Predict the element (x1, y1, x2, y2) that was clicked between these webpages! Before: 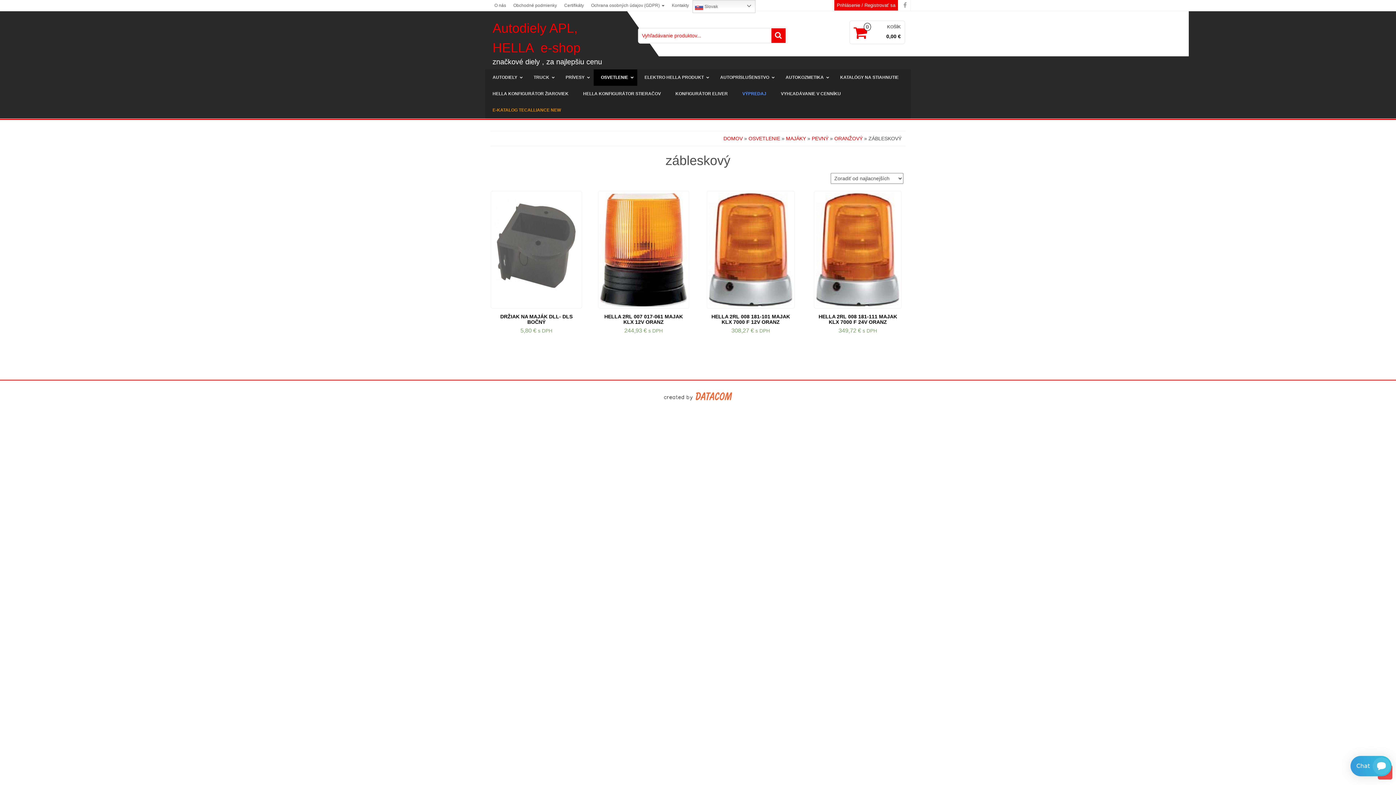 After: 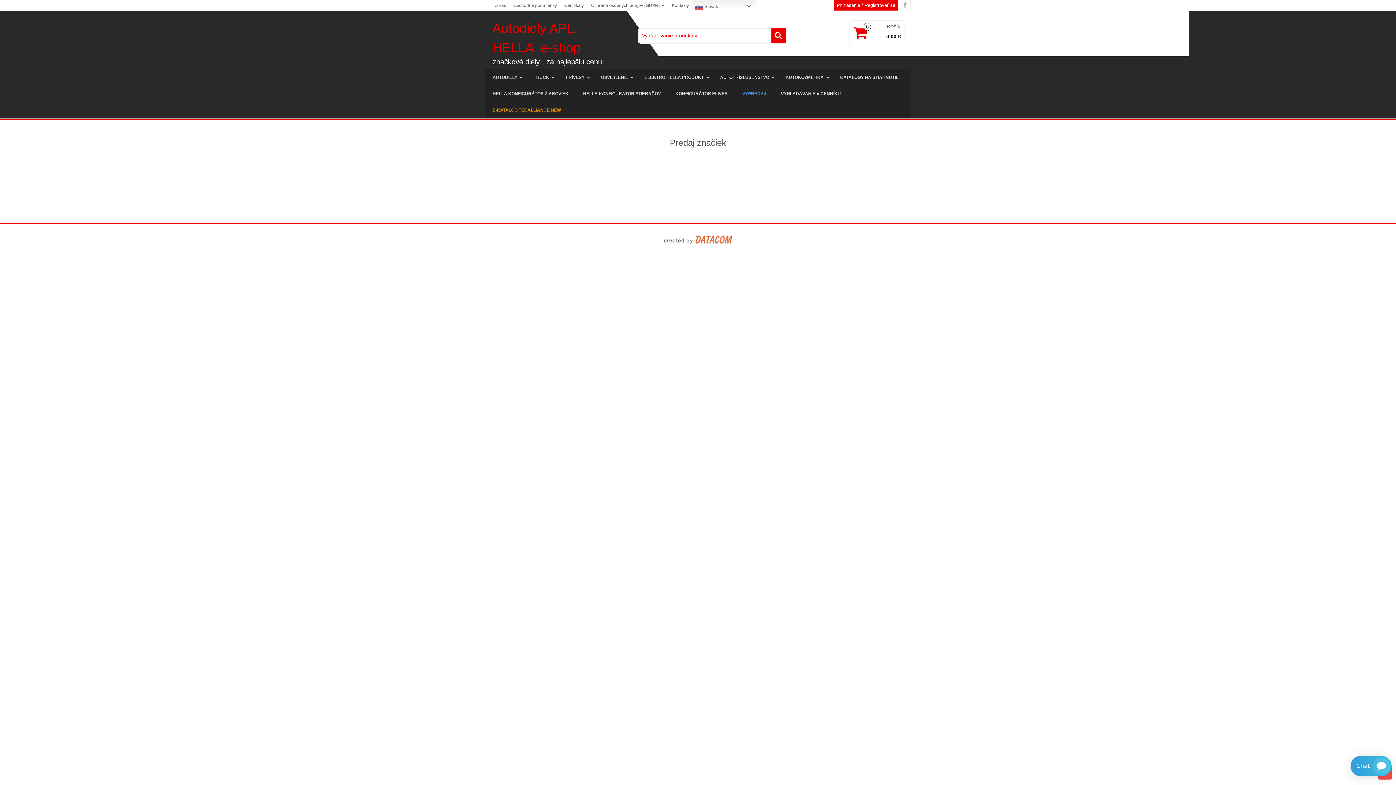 Action: bbox: (723, 135, 742, 141) label: DOMOV